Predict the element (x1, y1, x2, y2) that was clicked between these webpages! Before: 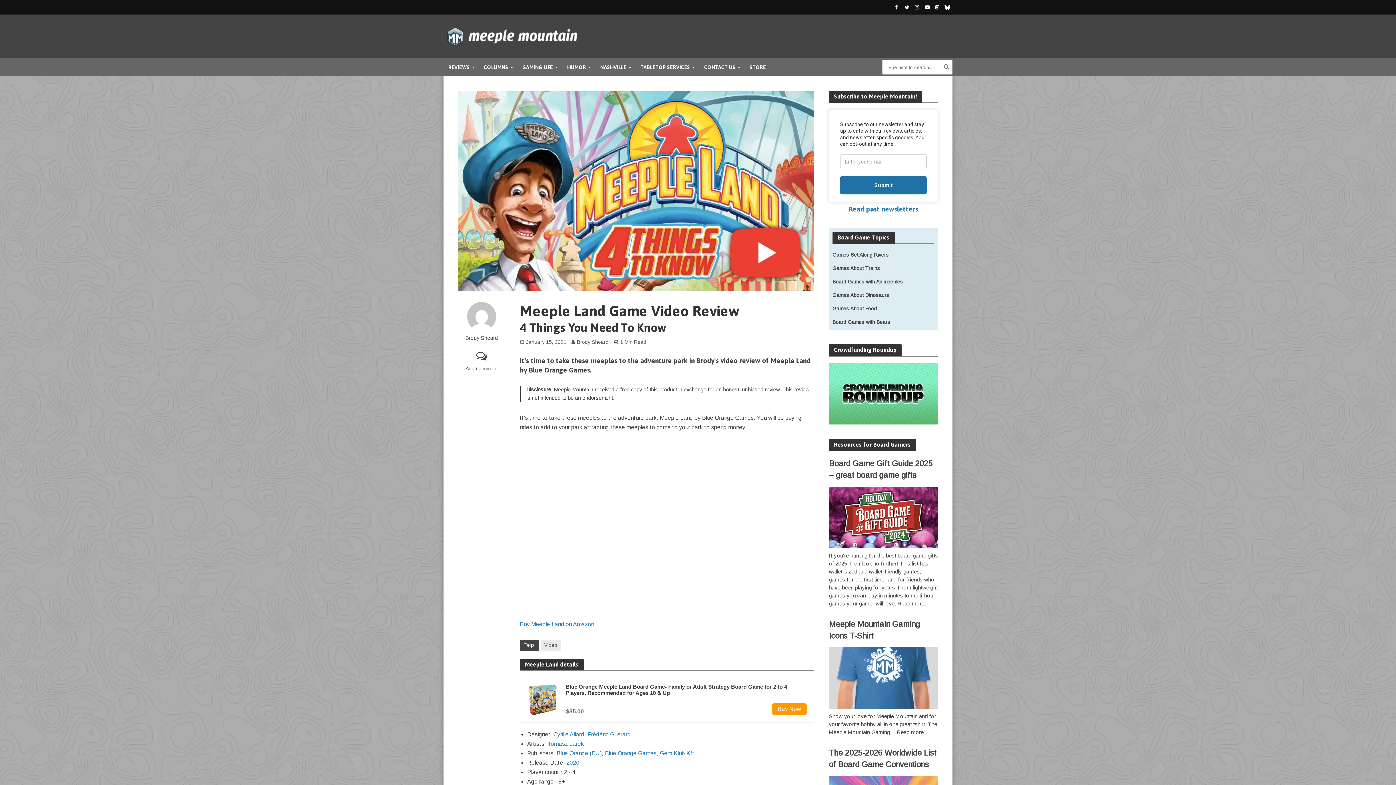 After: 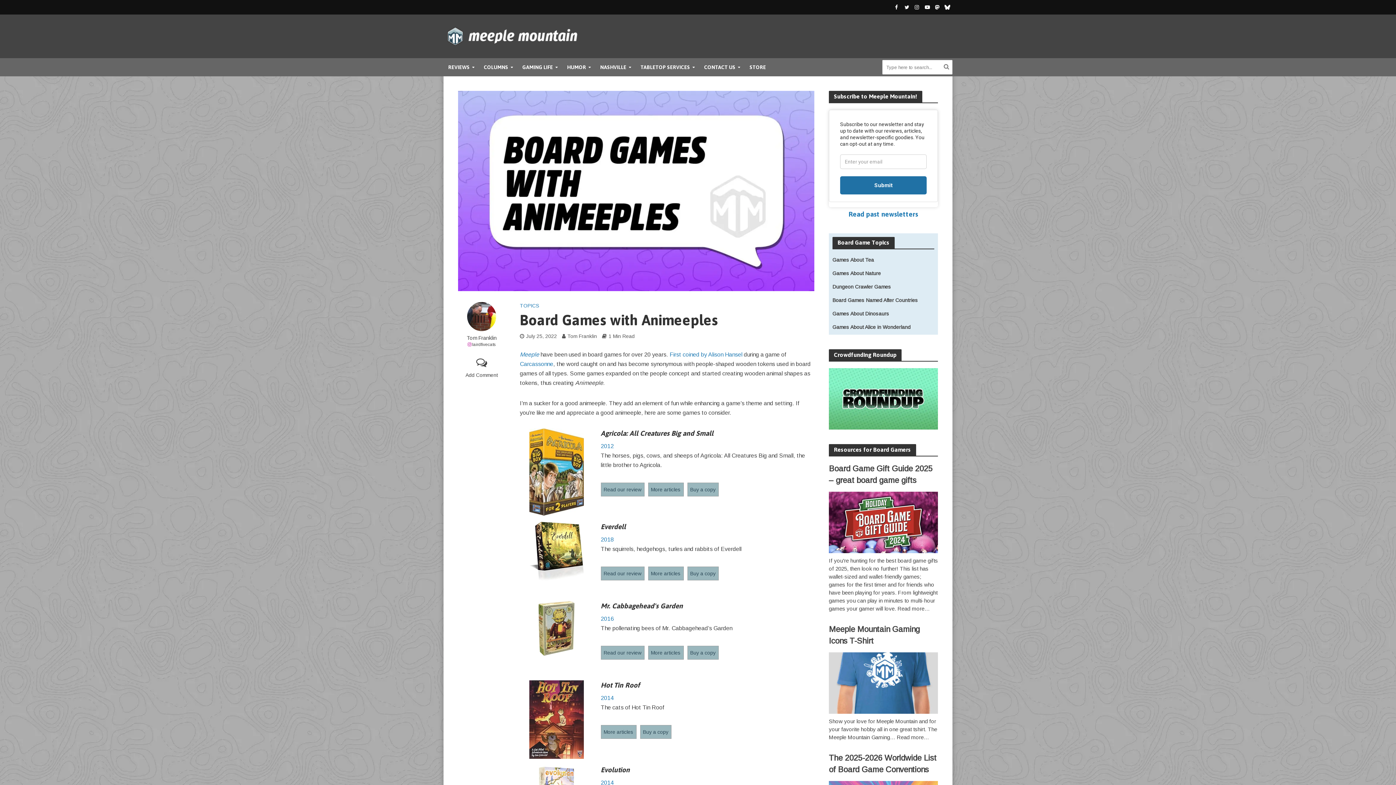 Action: bbox: (832, 278, 903, 284) label: Board Games with Animeeples